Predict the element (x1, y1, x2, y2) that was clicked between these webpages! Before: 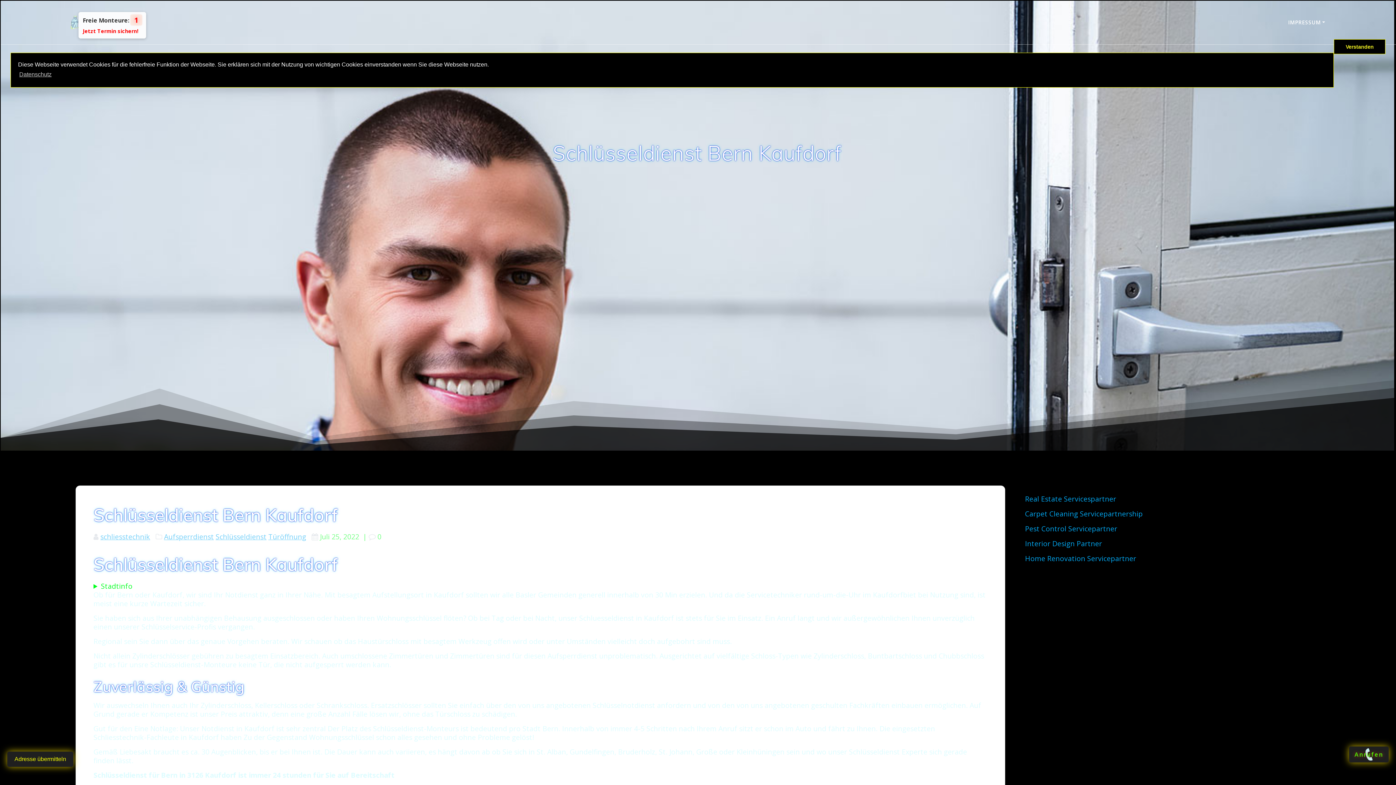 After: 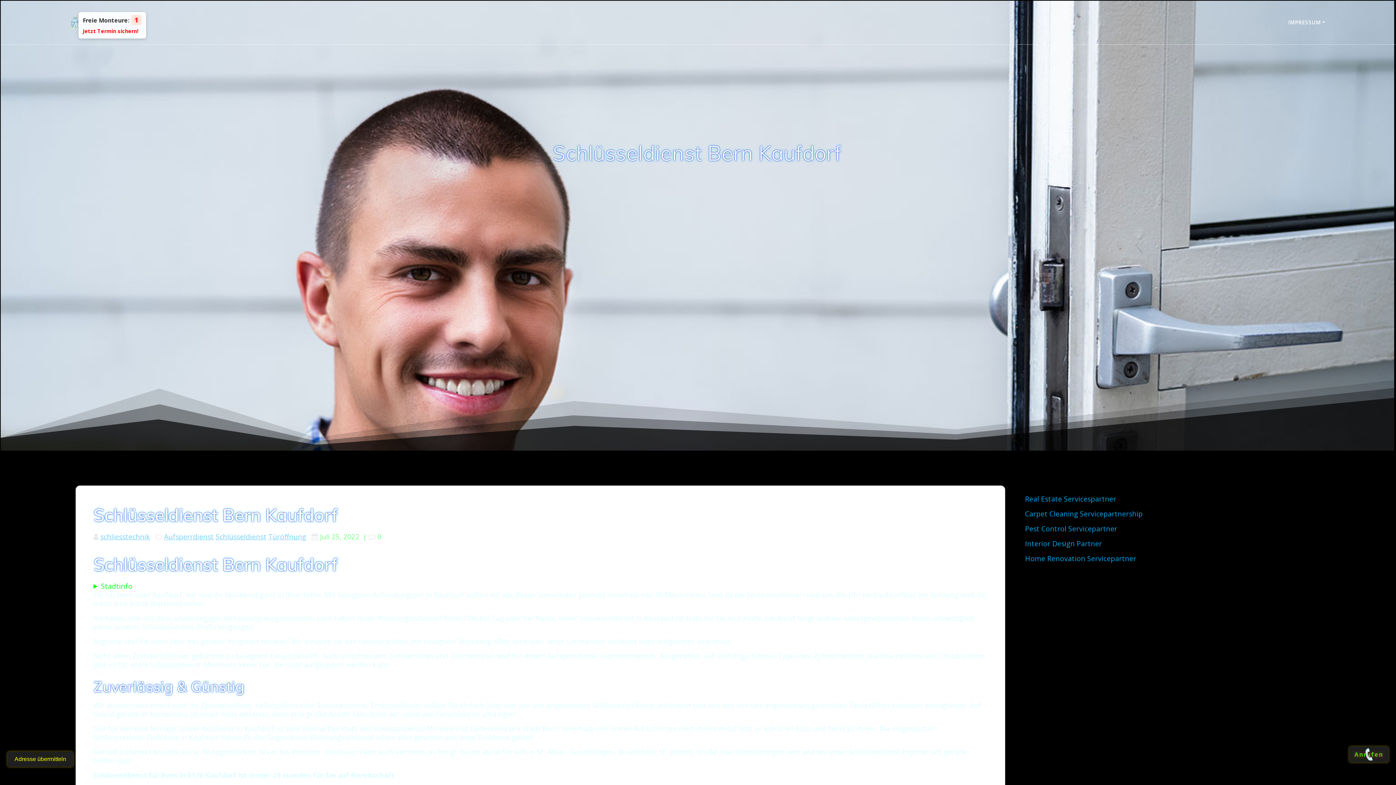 Action: label: dismiss cookie message bbox: (1334, 39, 1385, 53)